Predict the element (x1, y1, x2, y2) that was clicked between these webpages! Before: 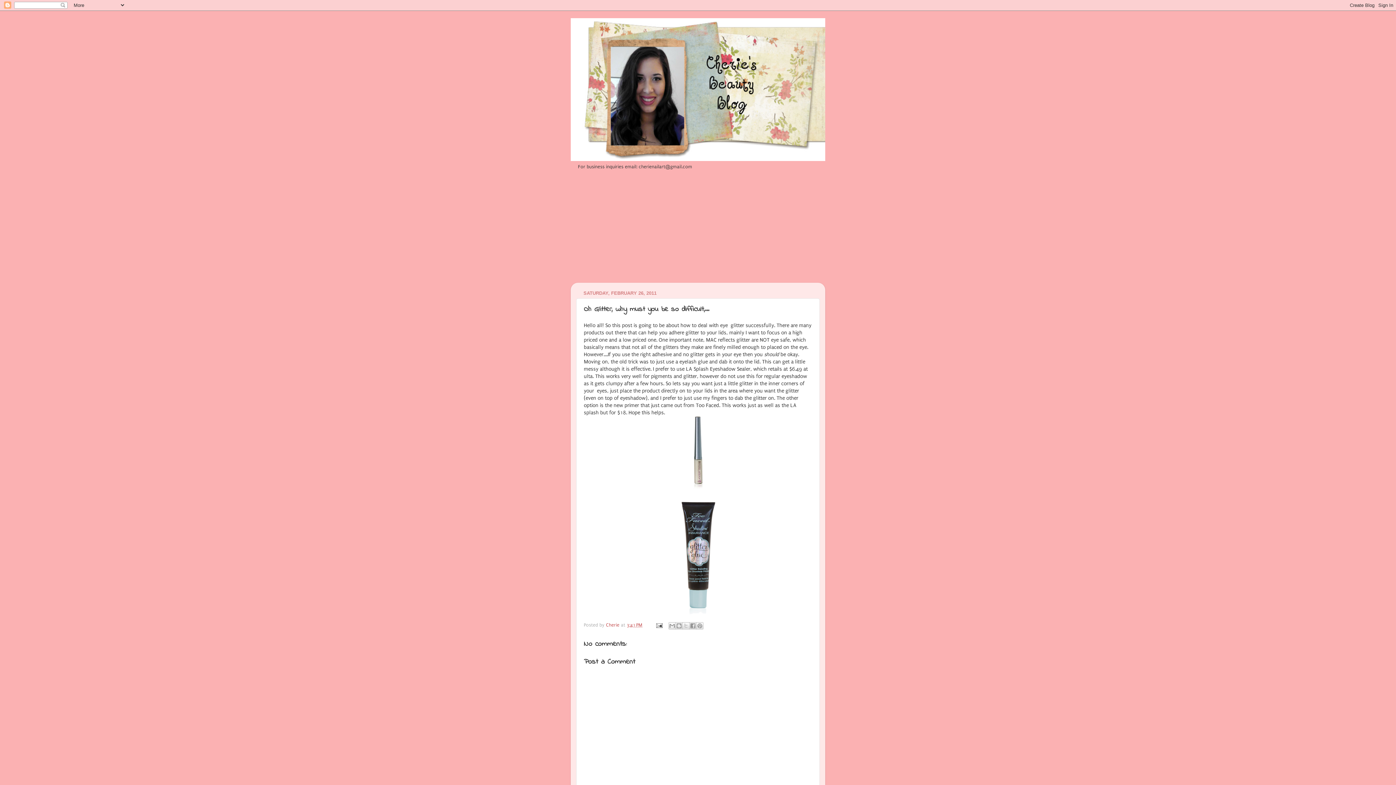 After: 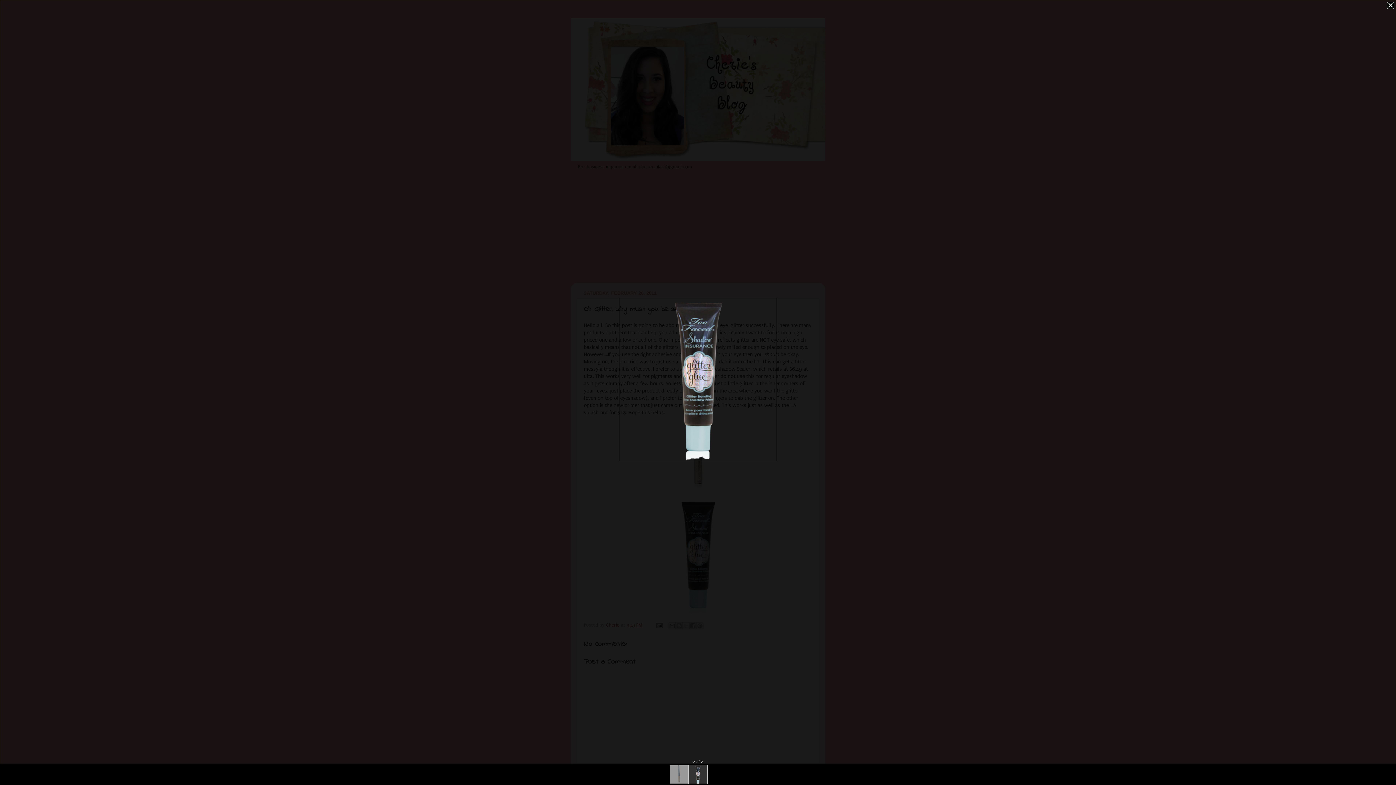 Action: bbox: (642, 610, 754, 616)